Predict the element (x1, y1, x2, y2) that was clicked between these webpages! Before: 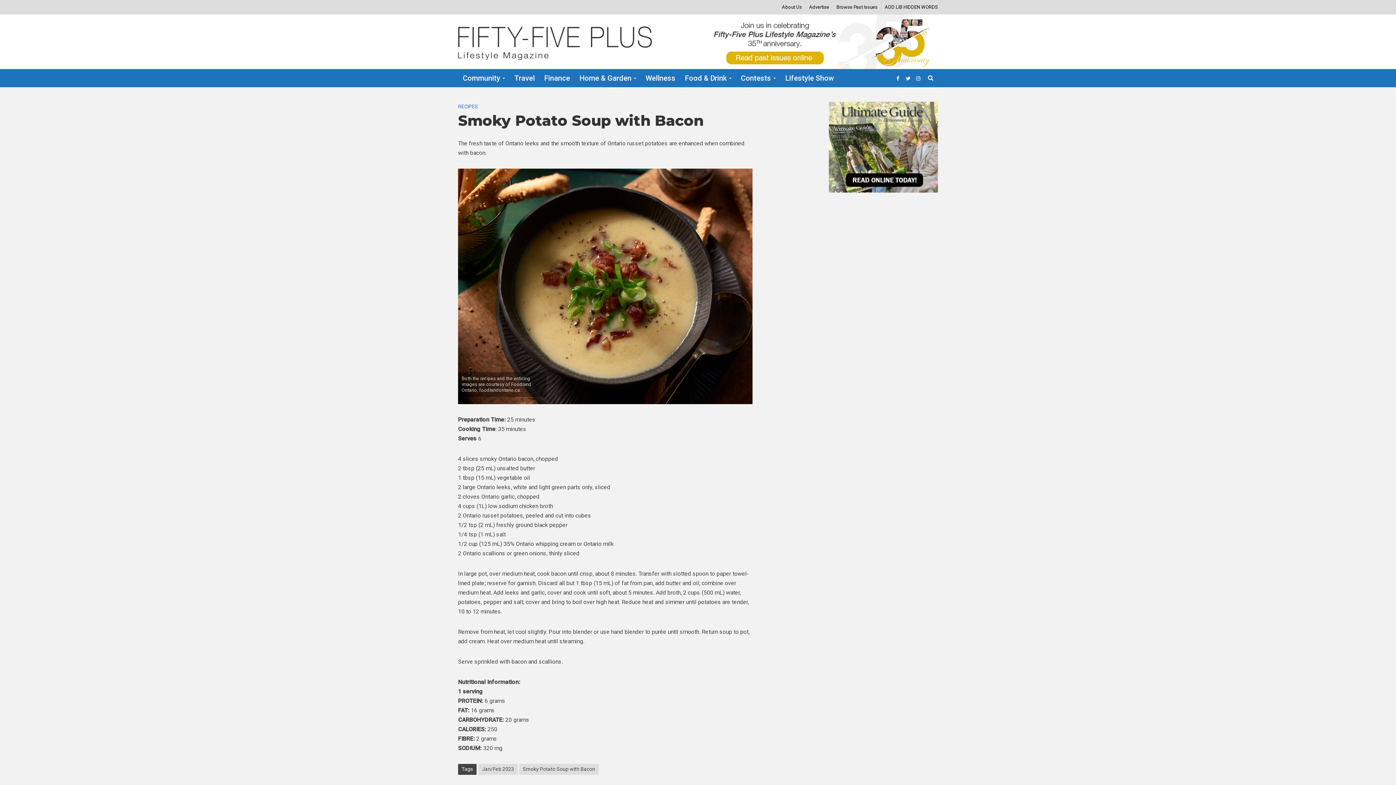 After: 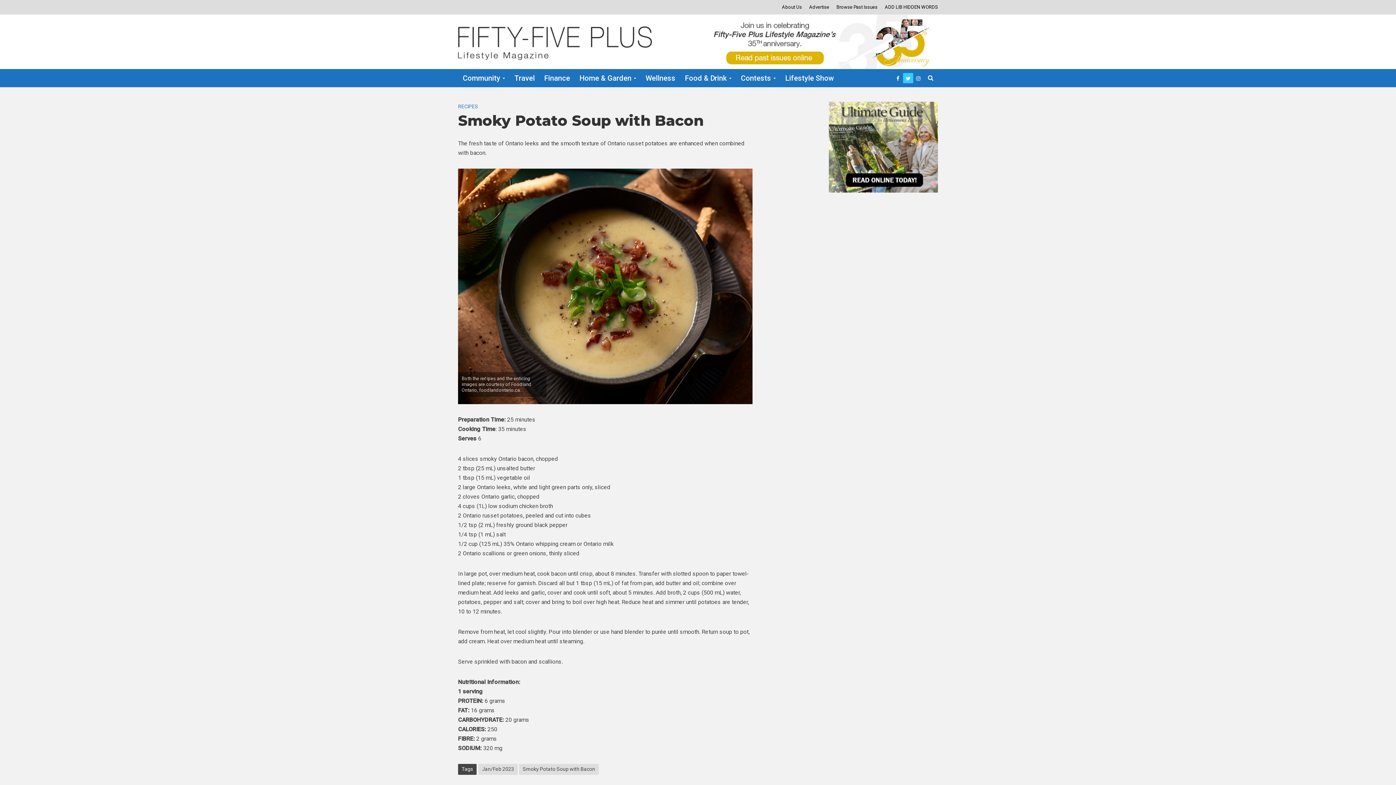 Action: bbox: (903, 73, 913, 83)